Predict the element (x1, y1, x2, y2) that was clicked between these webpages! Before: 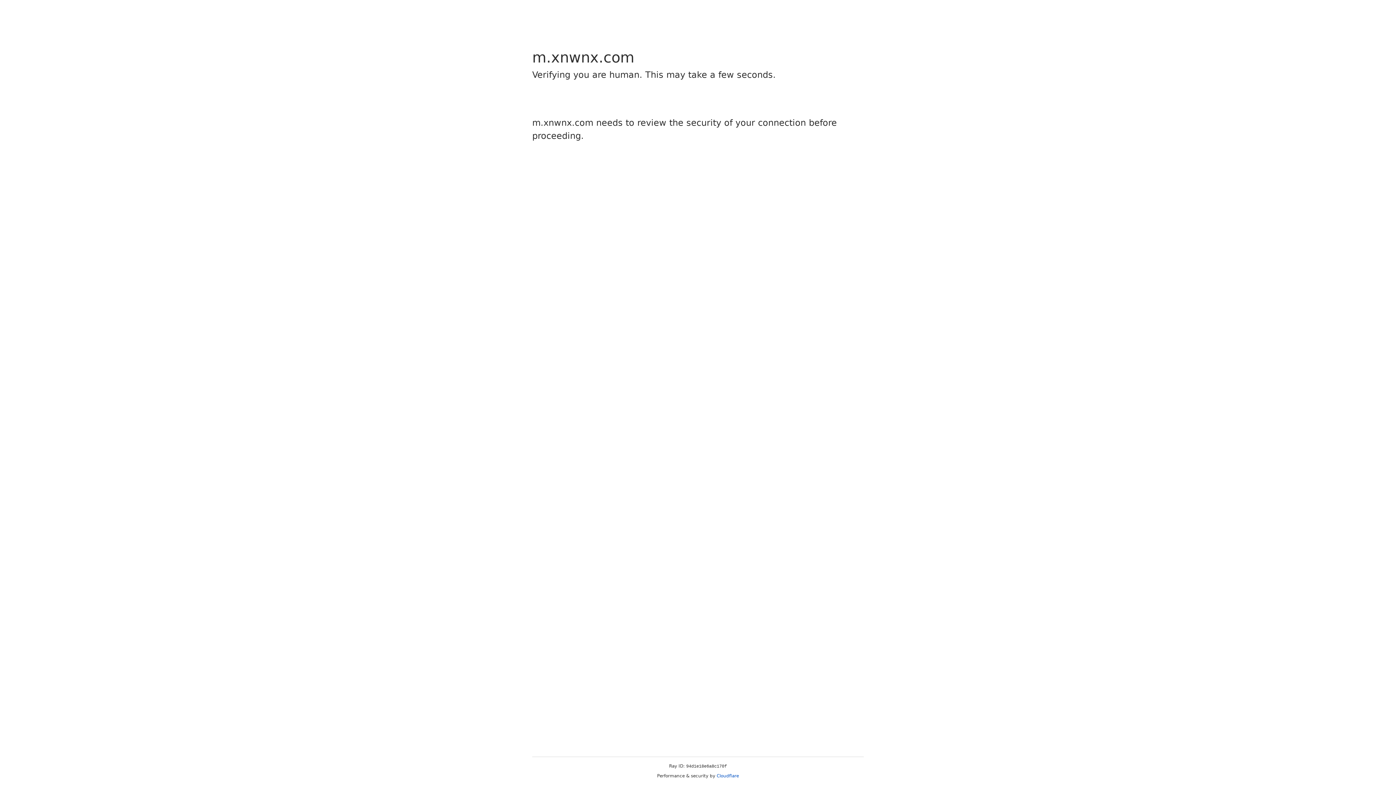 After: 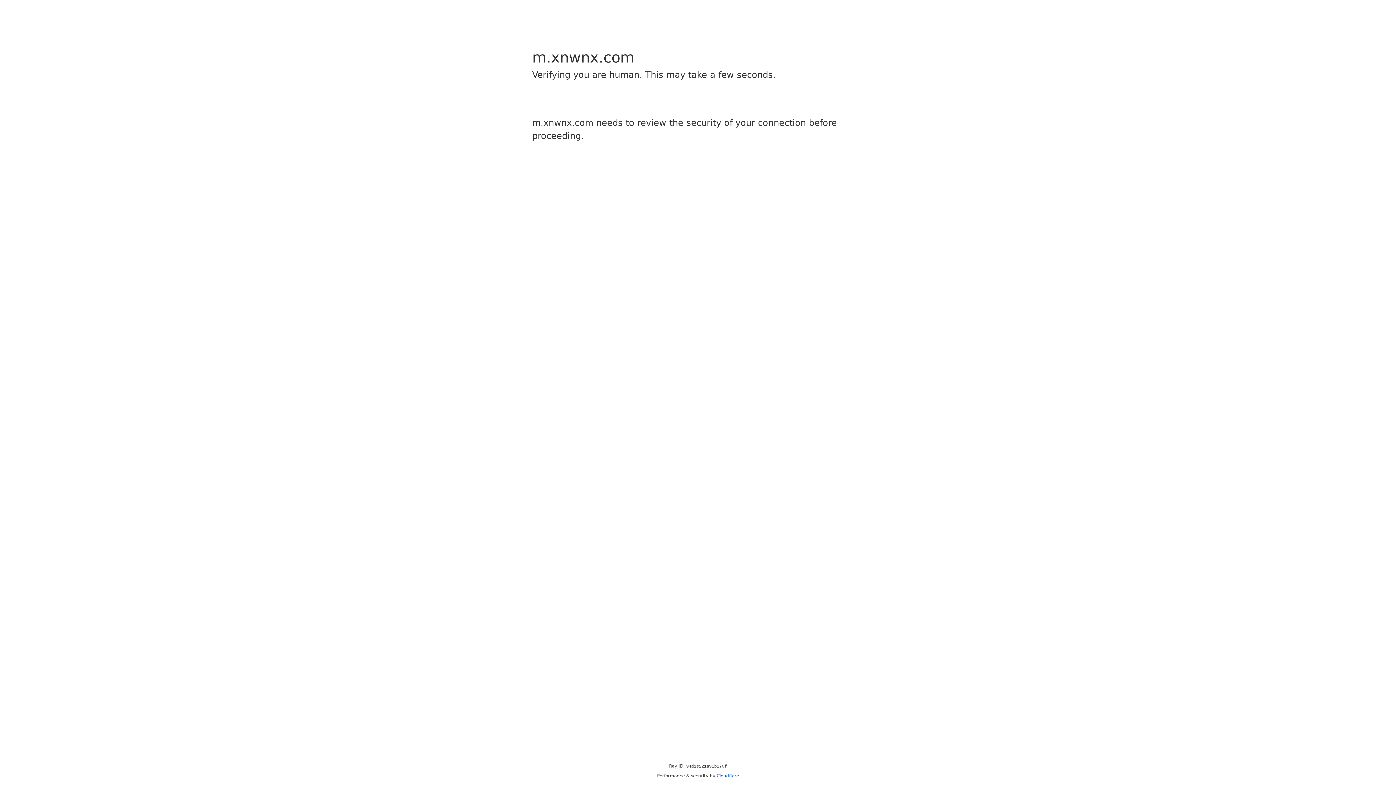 Action: label: Cloudflare bbox: (716, 773, 739, 778)